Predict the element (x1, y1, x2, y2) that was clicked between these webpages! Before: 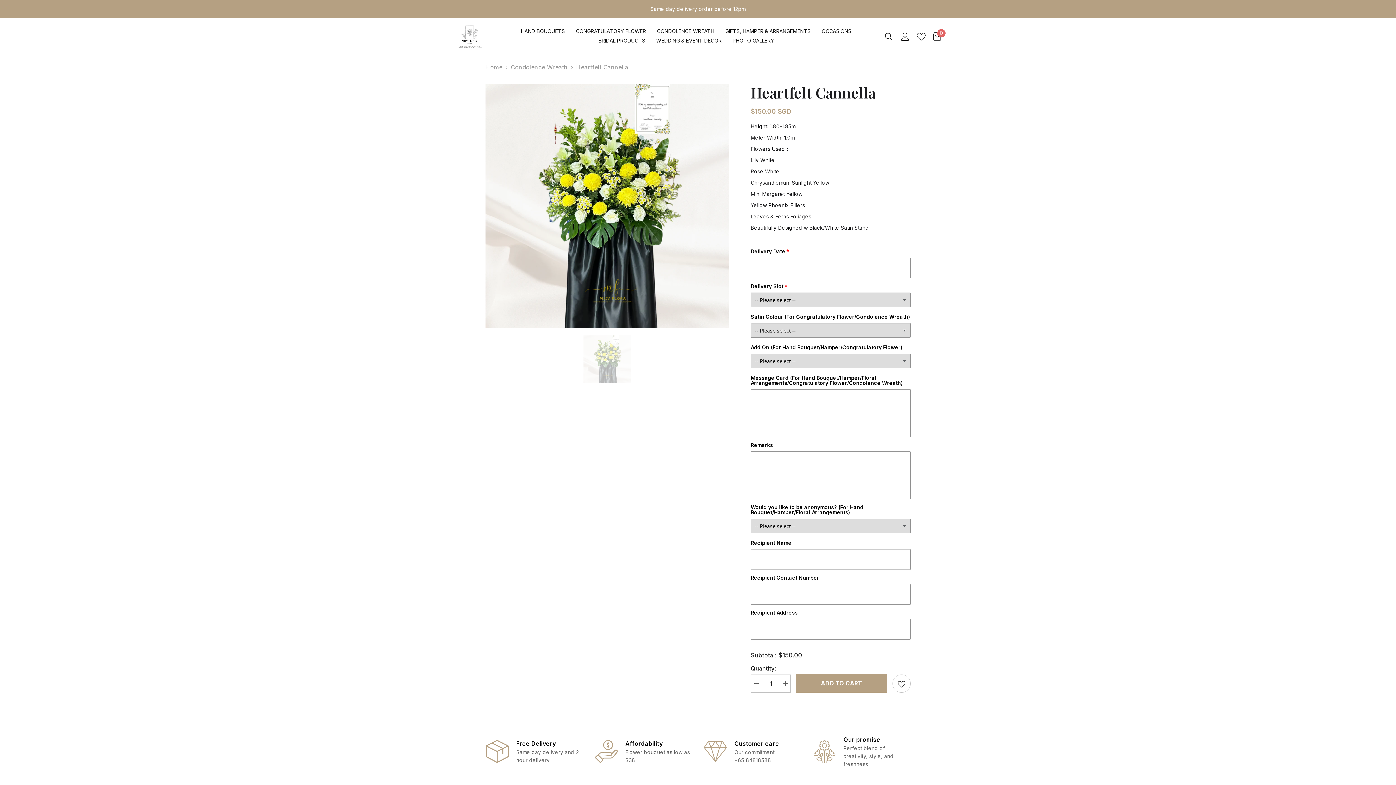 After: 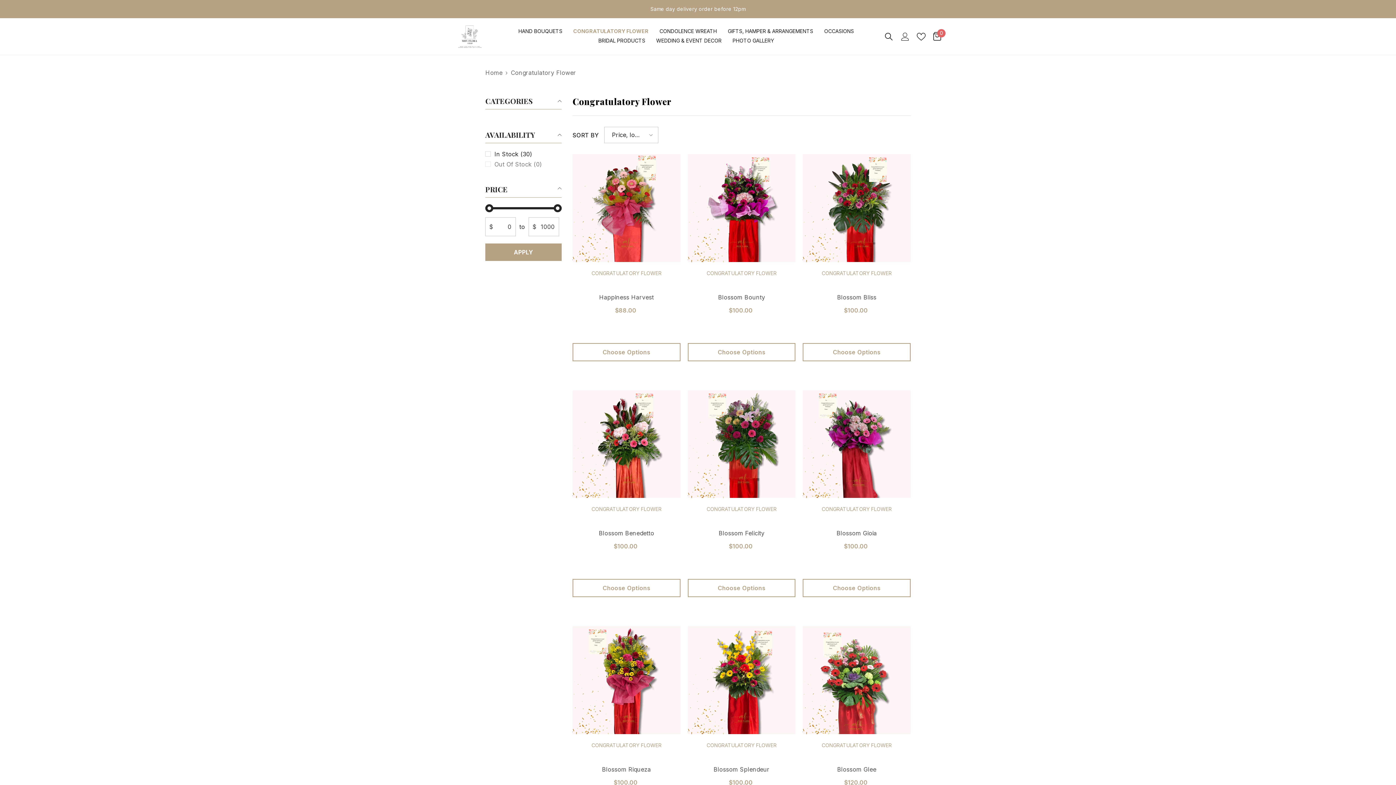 Action: label: CONGRATULATORY FLOWER bbox: (570, 27, 651, 35)